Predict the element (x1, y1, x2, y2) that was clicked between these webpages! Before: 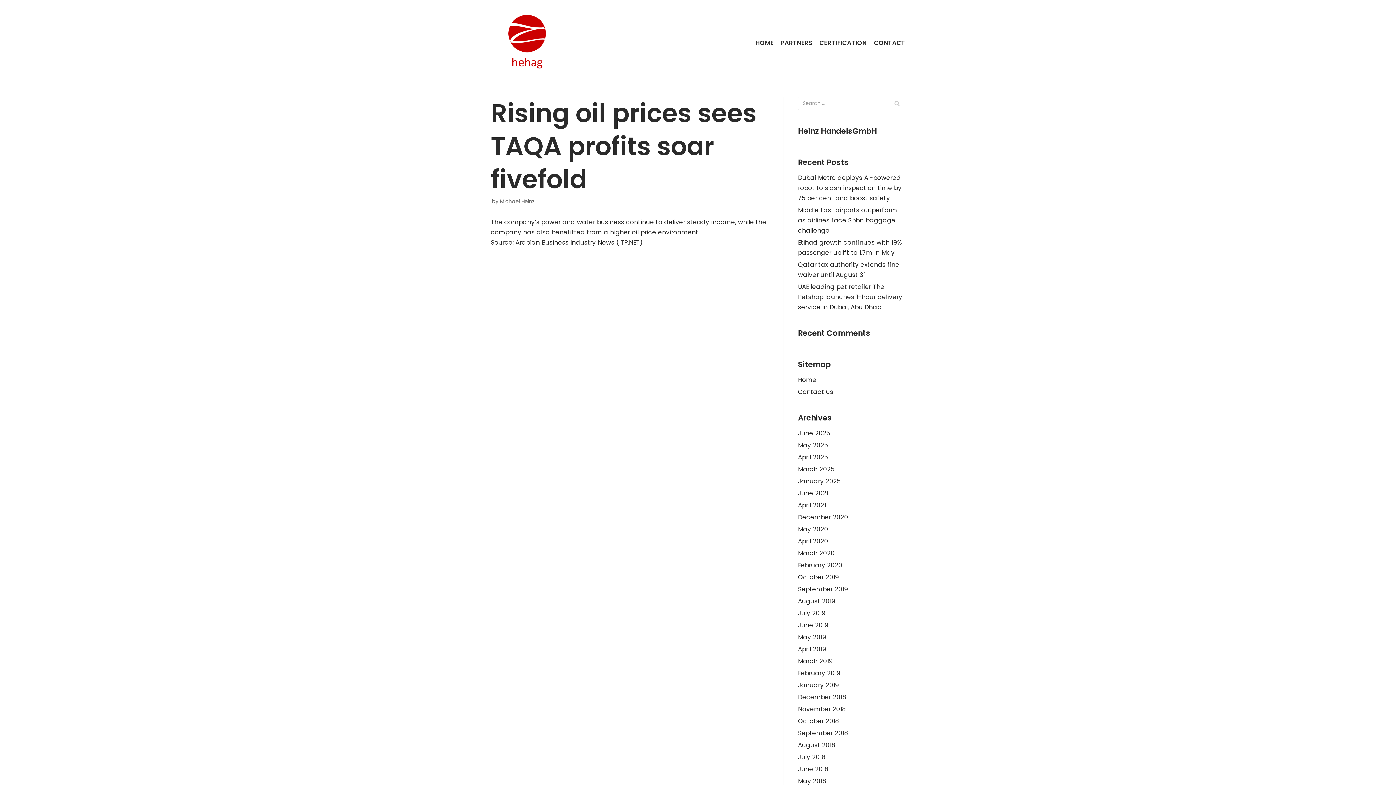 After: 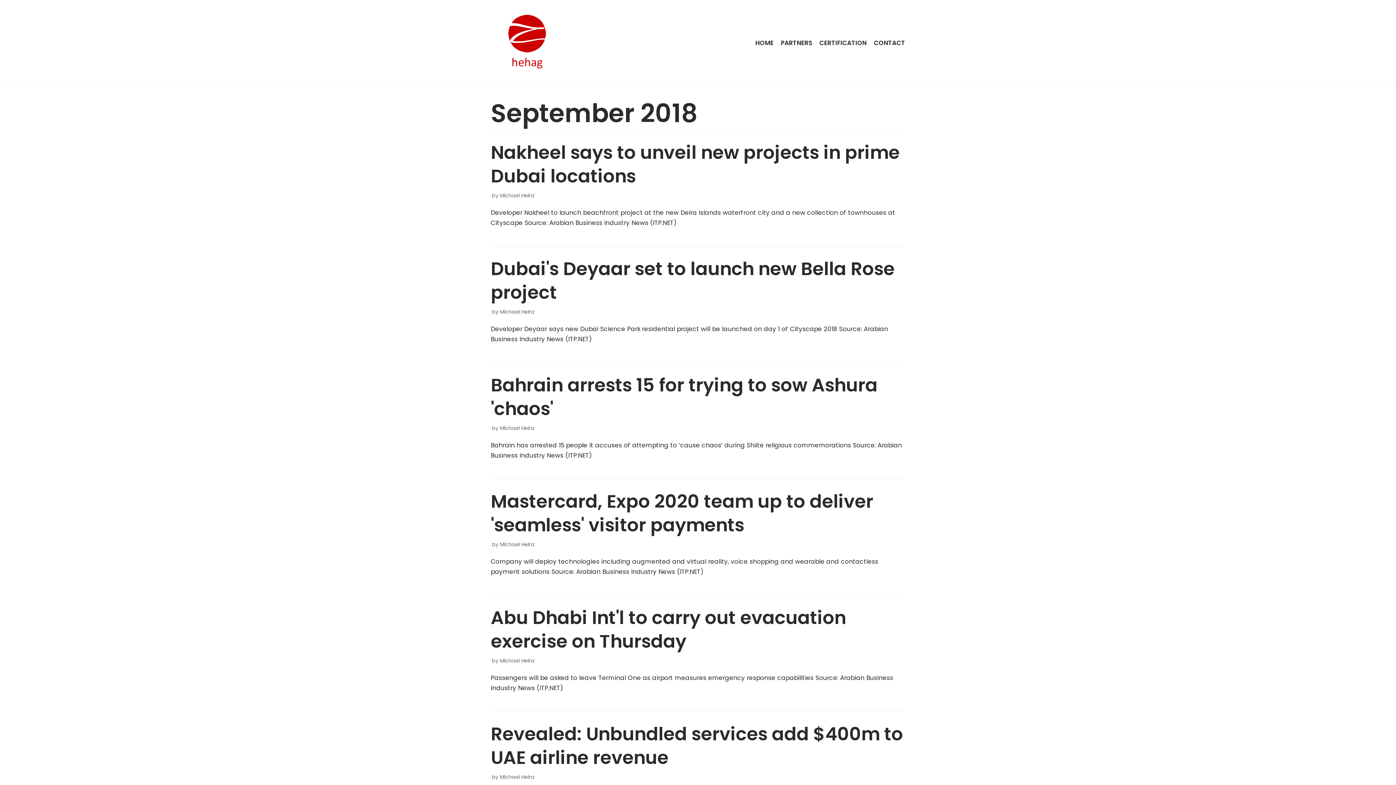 Action: bbox: (798, 729, 848, 737) label: September 2018